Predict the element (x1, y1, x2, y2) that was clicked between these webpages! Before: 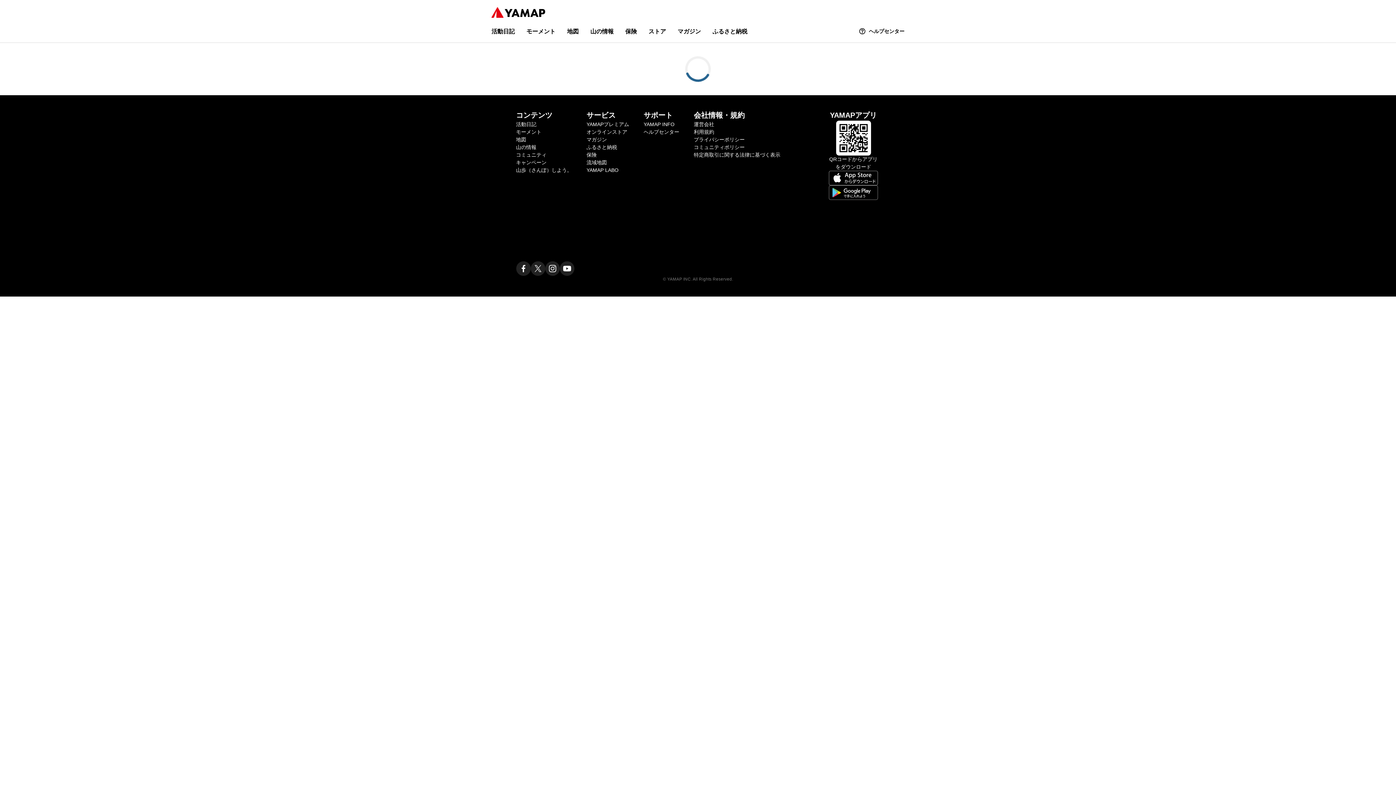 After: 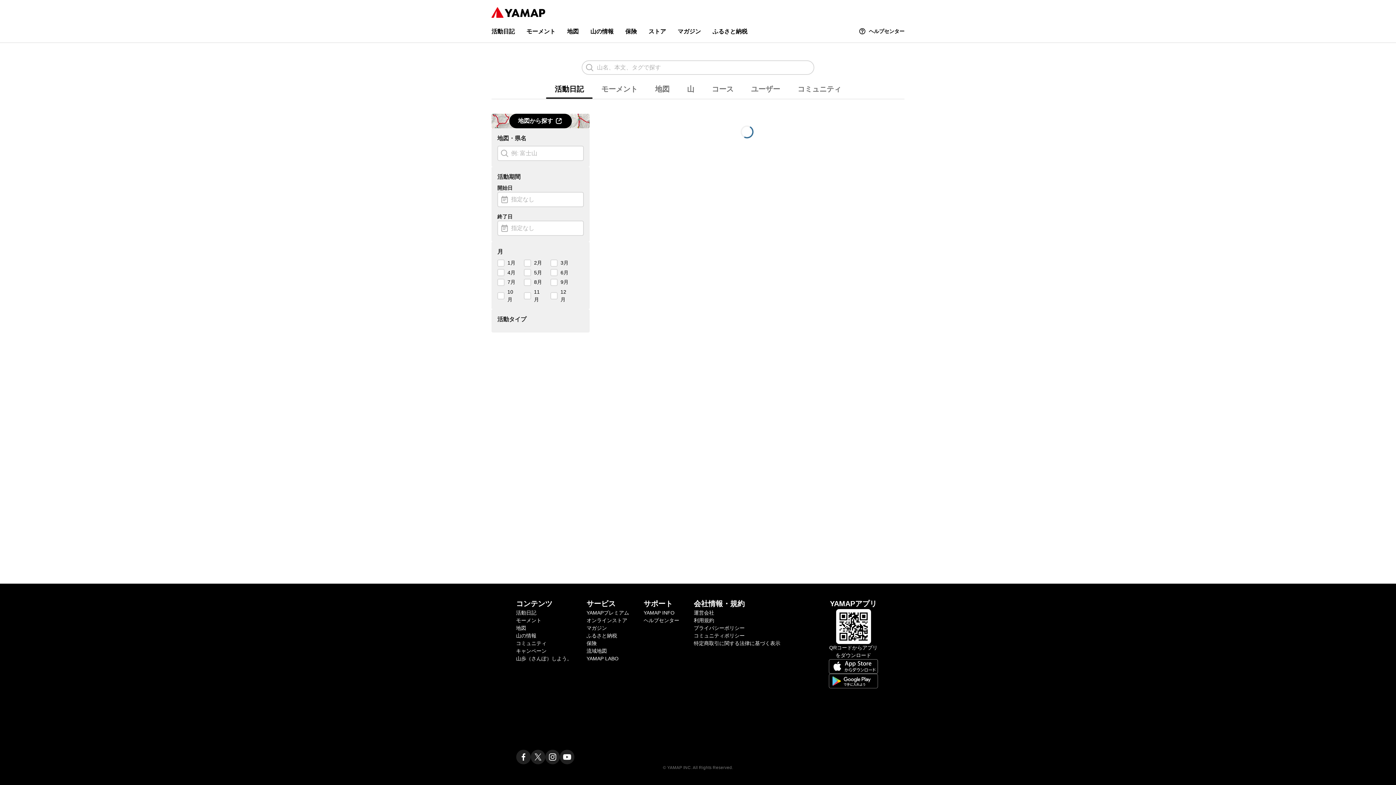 Action: bbox: (516, 121, 536, 127) label: 活動日記